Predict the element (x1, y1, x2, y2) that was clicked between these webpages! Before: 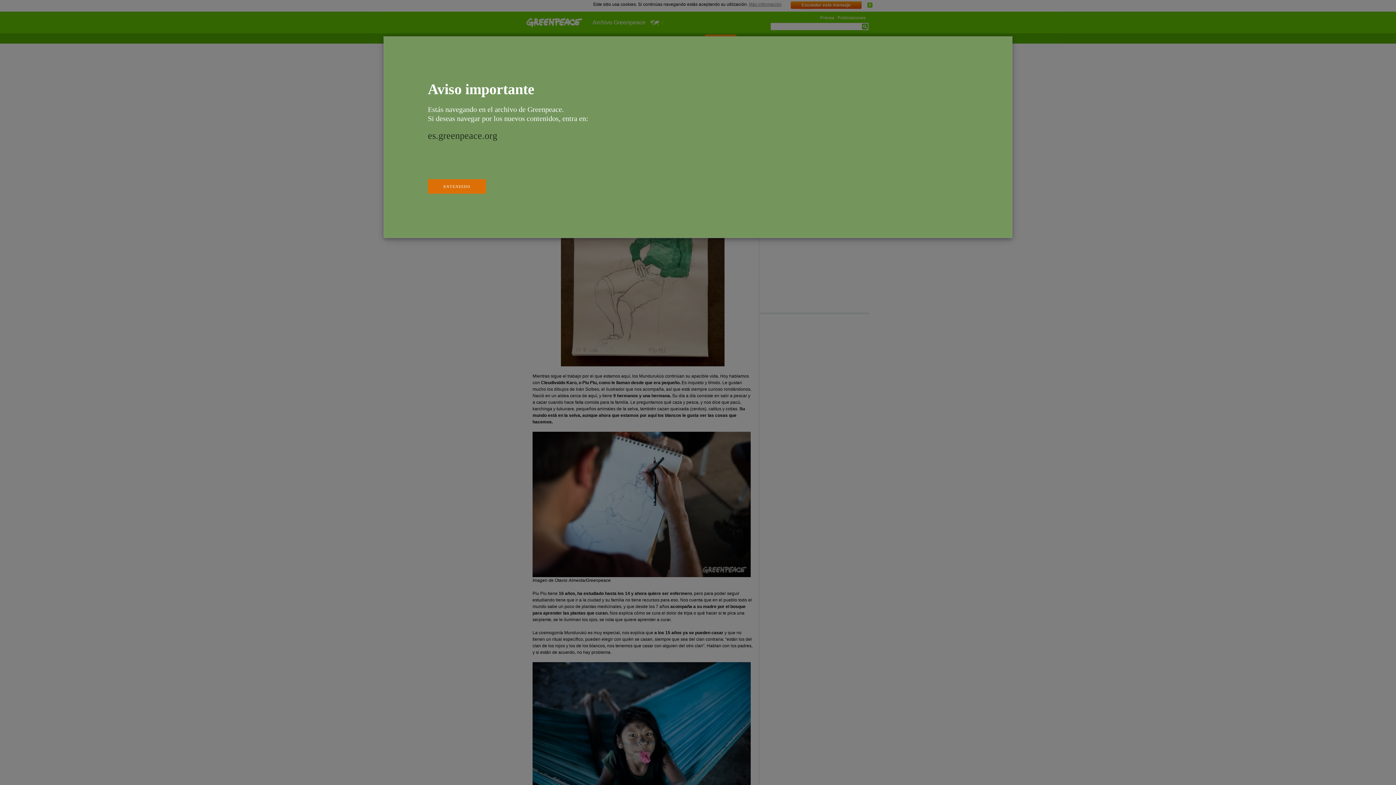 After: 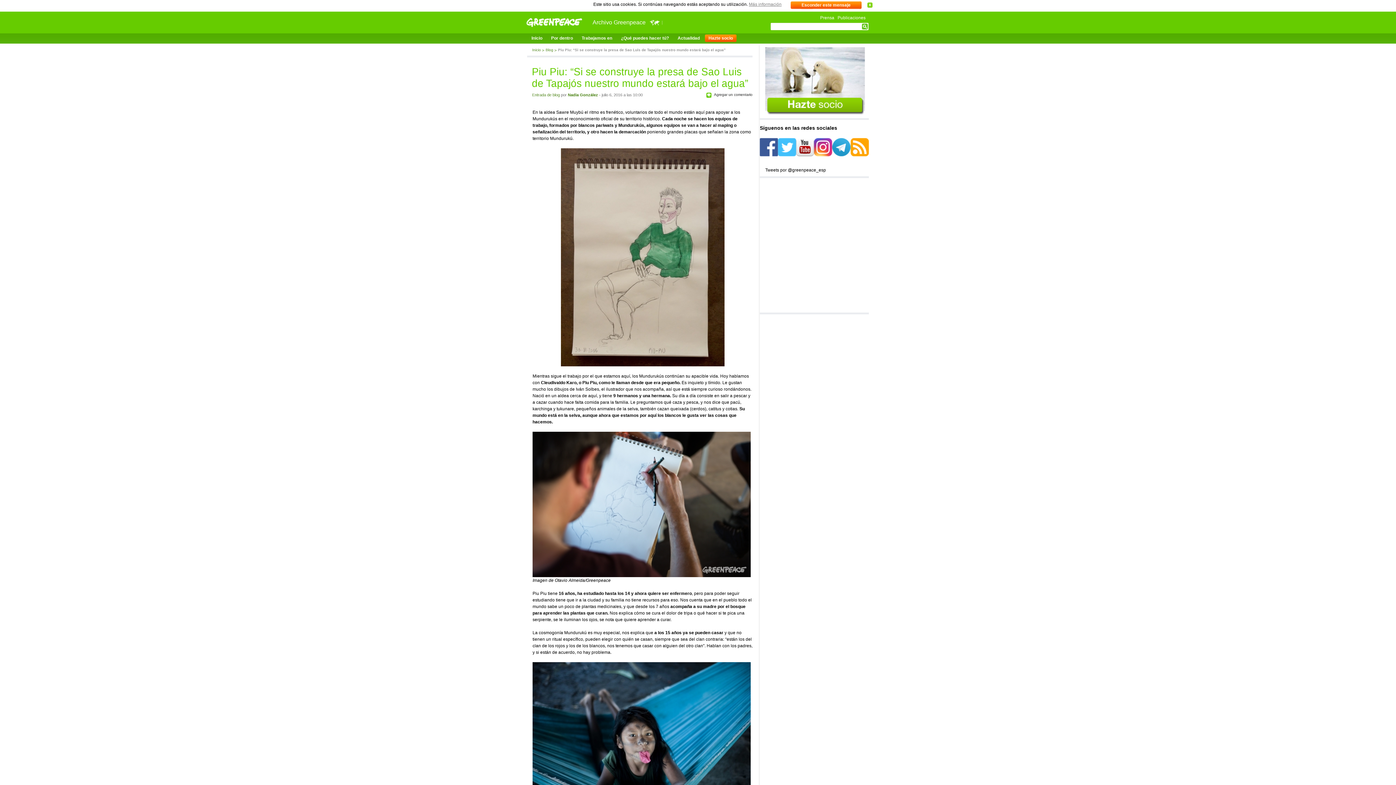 Action: bbox: (427, 179, 486, 193) label: ENTENDIDO